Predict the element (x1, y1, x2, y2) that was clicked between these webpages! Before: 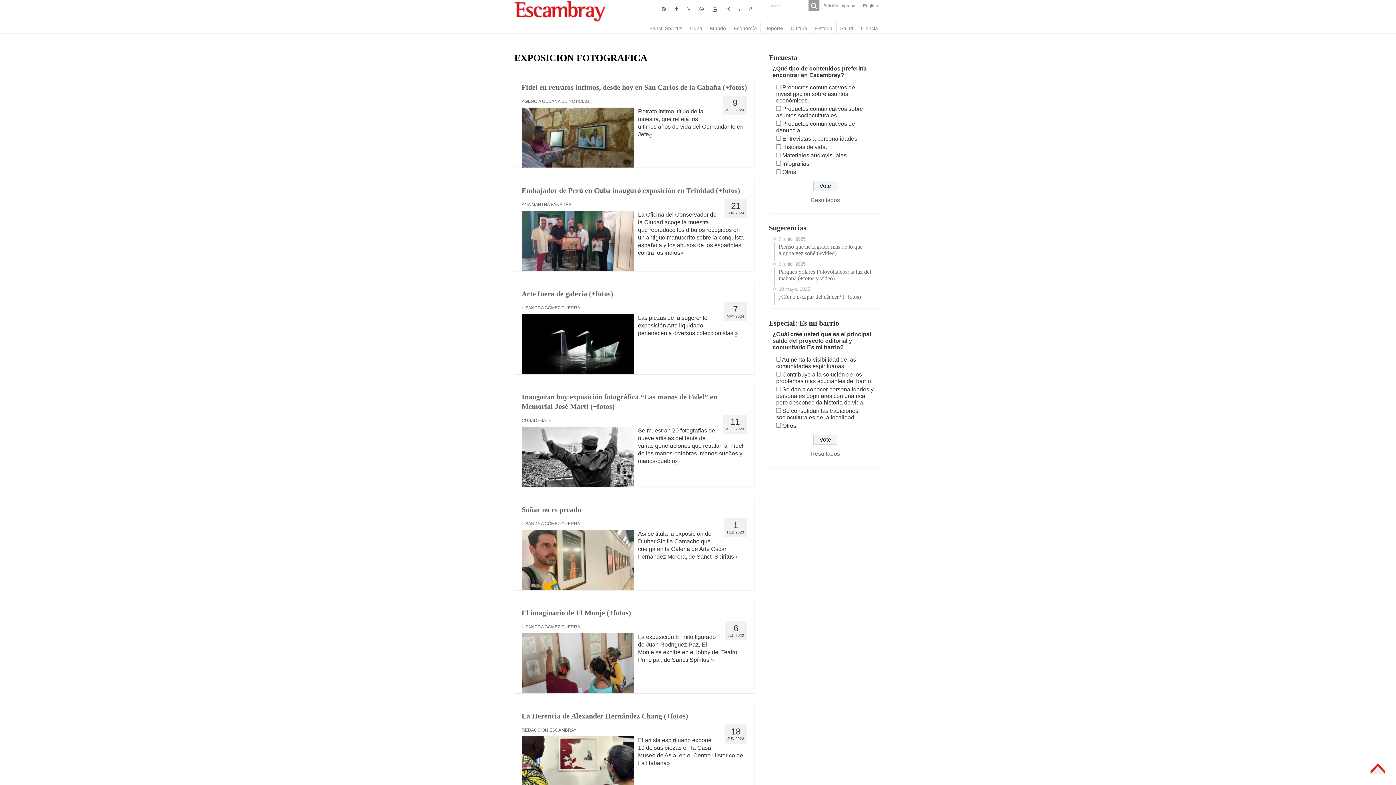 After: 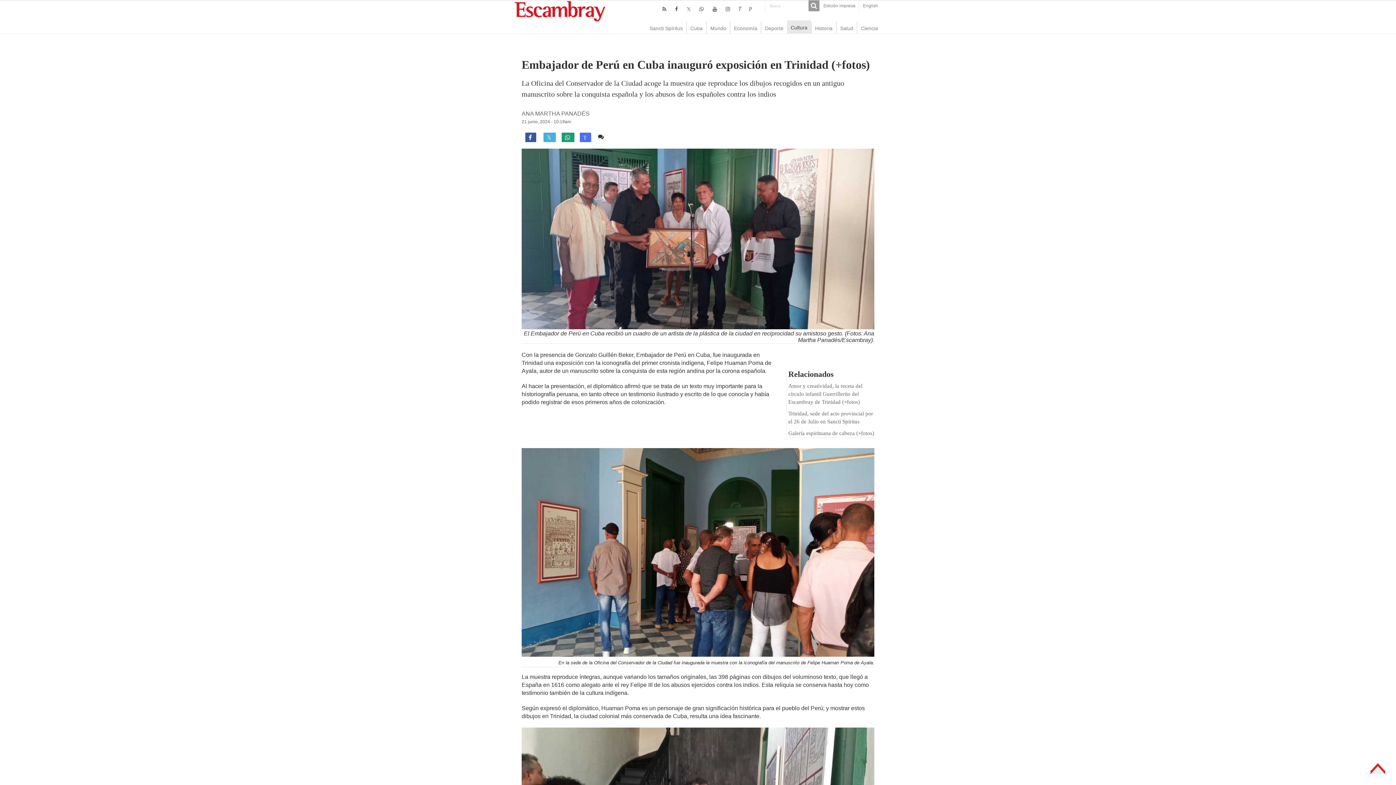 Action: label: Embajador de Perú en Cuba inauguró exposición en Trinidad (+fotos) bbox: (521, 186, 740, 194)